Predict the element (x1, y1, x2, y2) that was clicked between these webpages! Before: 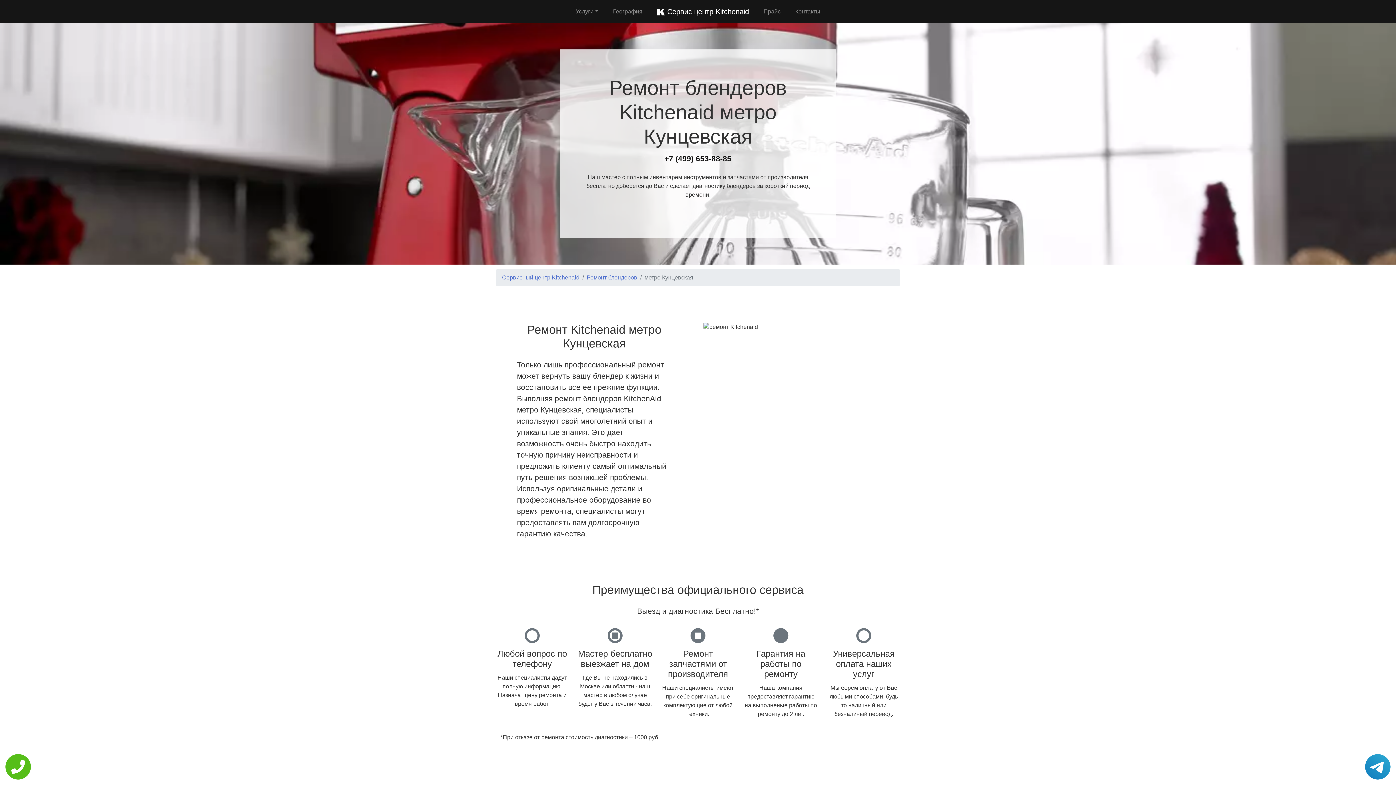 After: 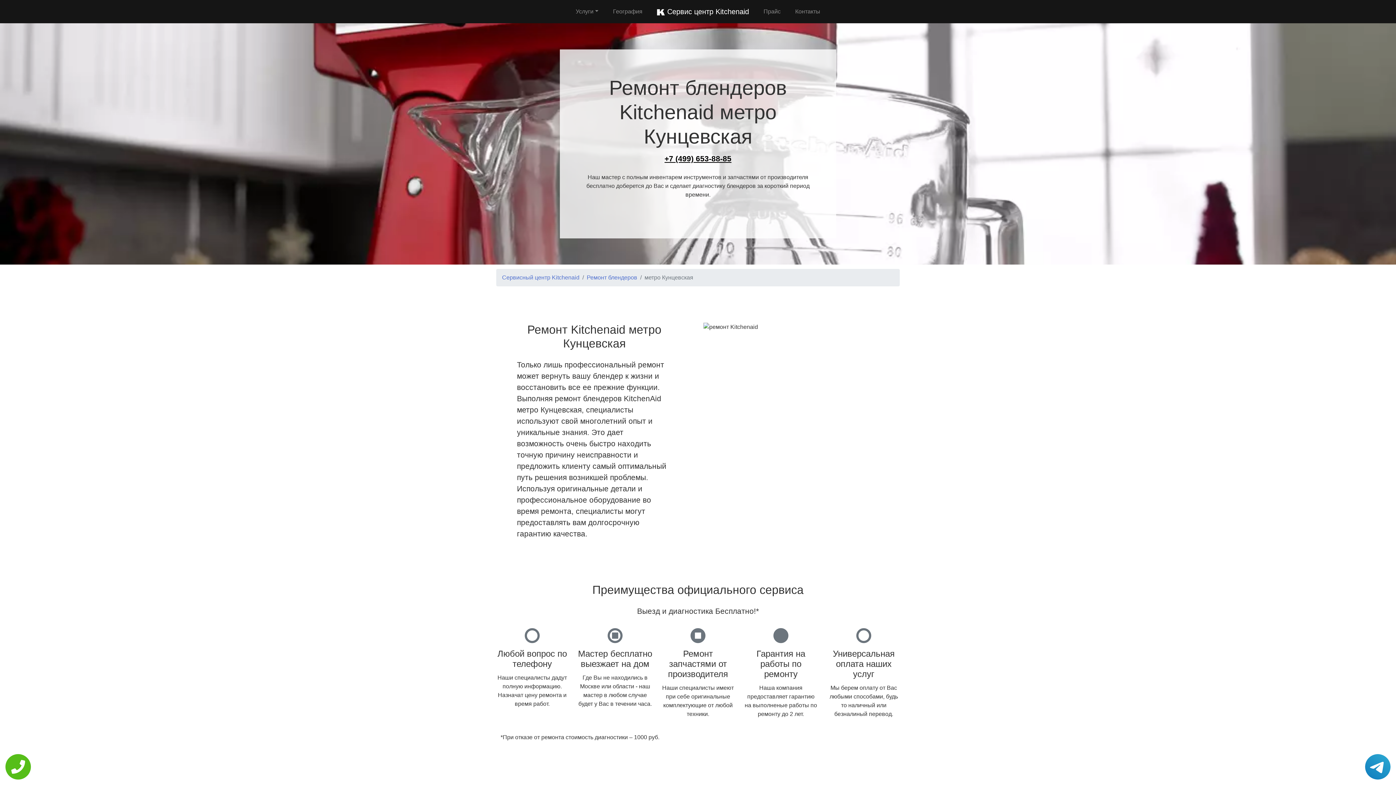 Action: label: +7 (499) 653-88-85 bbox: (664, 154, 731, 162)